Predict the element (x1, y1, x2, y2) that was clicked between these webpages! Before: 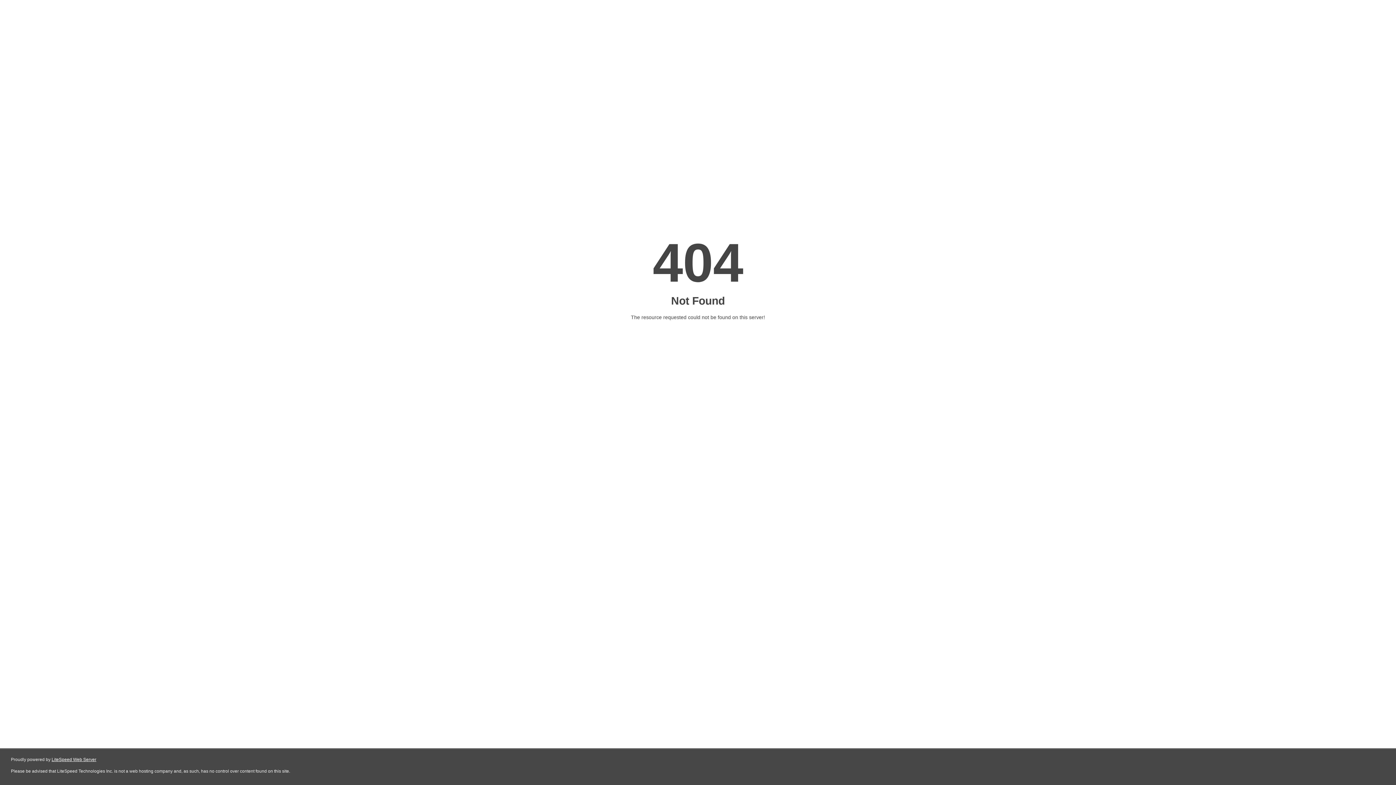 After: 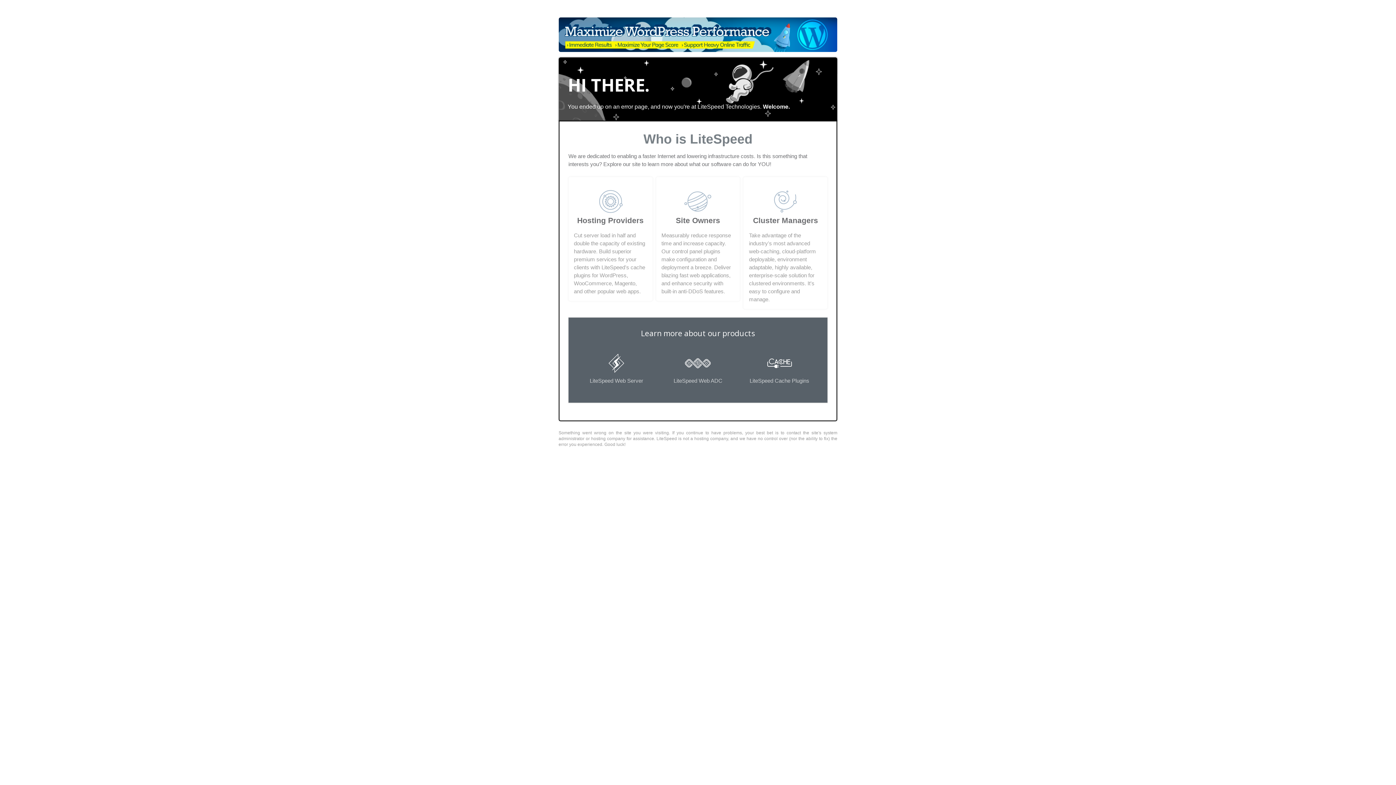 Action: label: LiteSpeed Web Server bbox: (51, 757, 96, 762)